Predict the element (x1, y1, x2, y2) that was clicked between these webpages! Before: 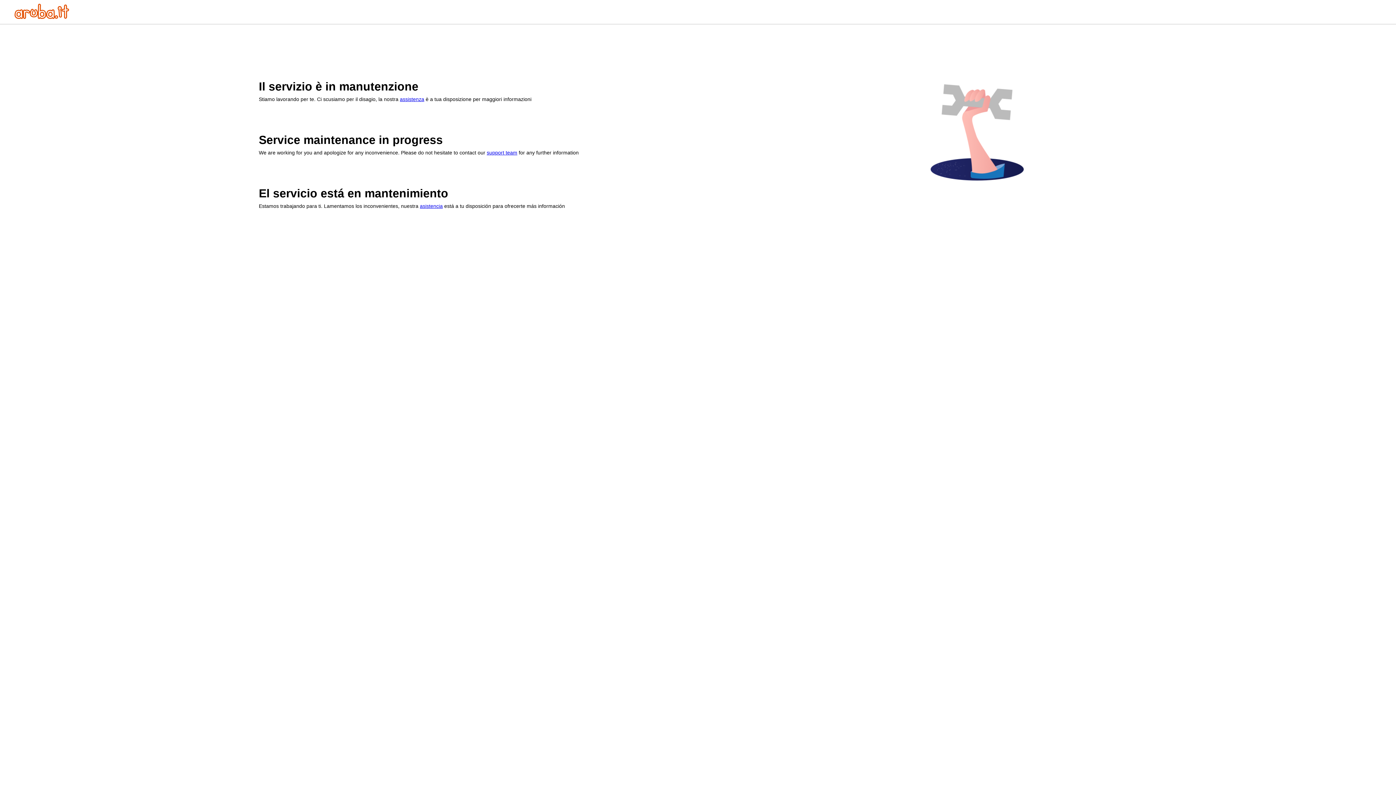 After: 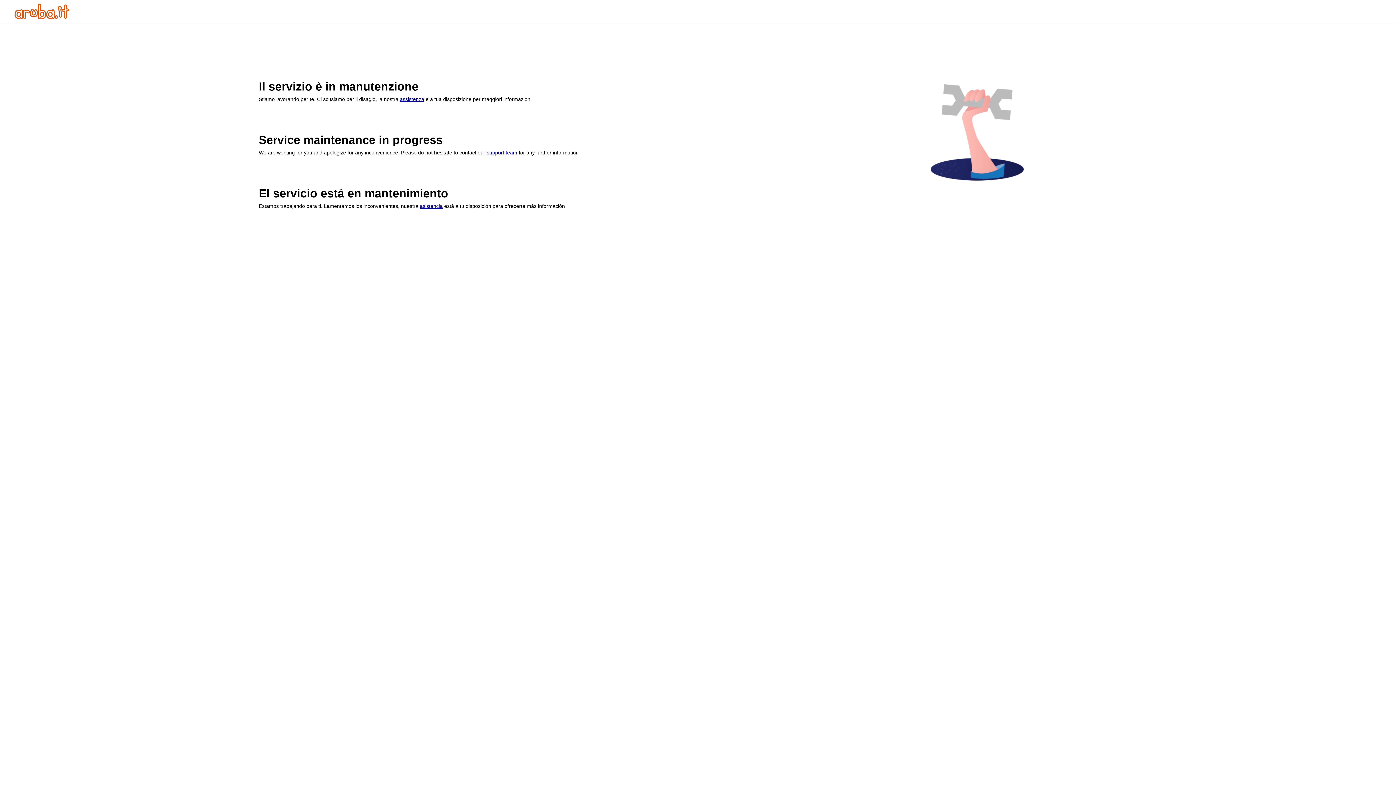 Action: label: asistencia bbox: (420, 203, 442, 209)